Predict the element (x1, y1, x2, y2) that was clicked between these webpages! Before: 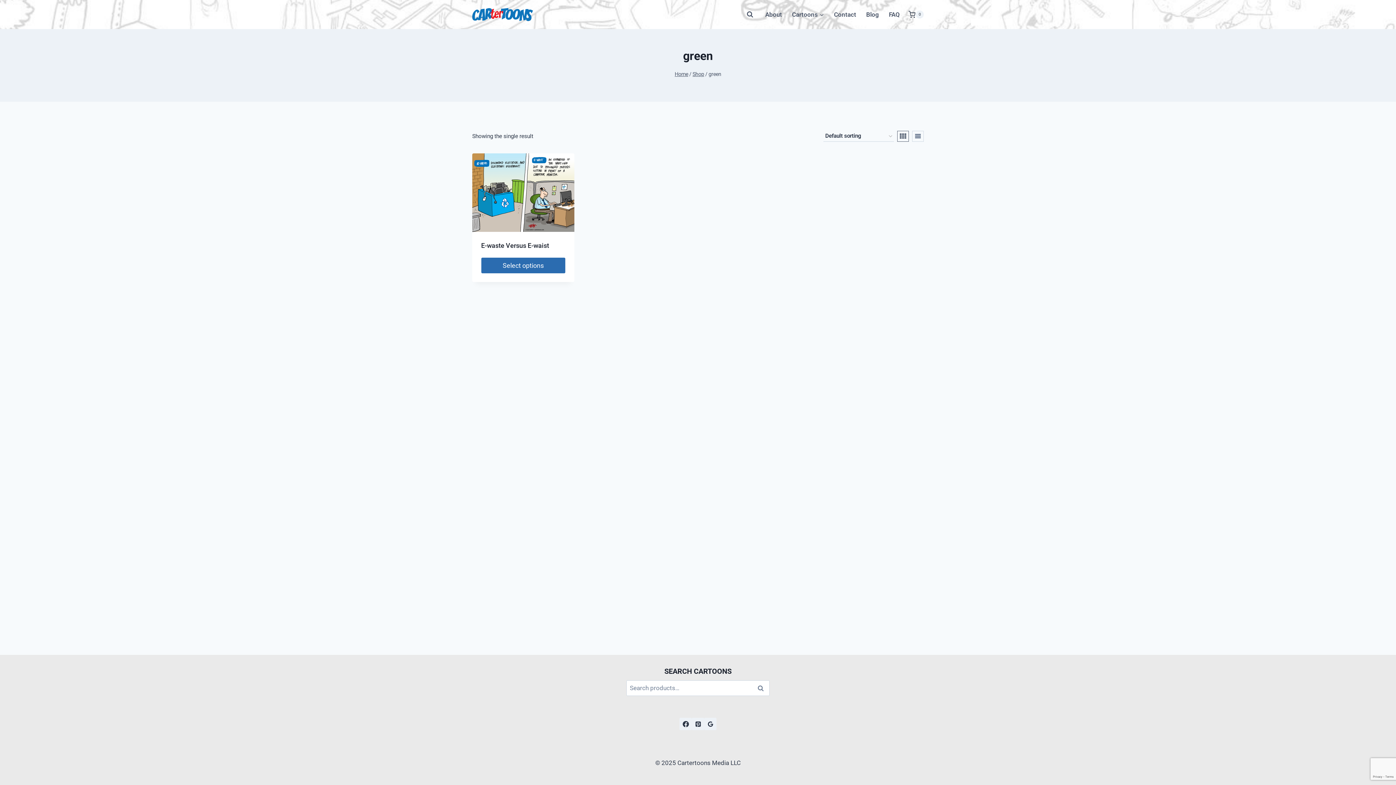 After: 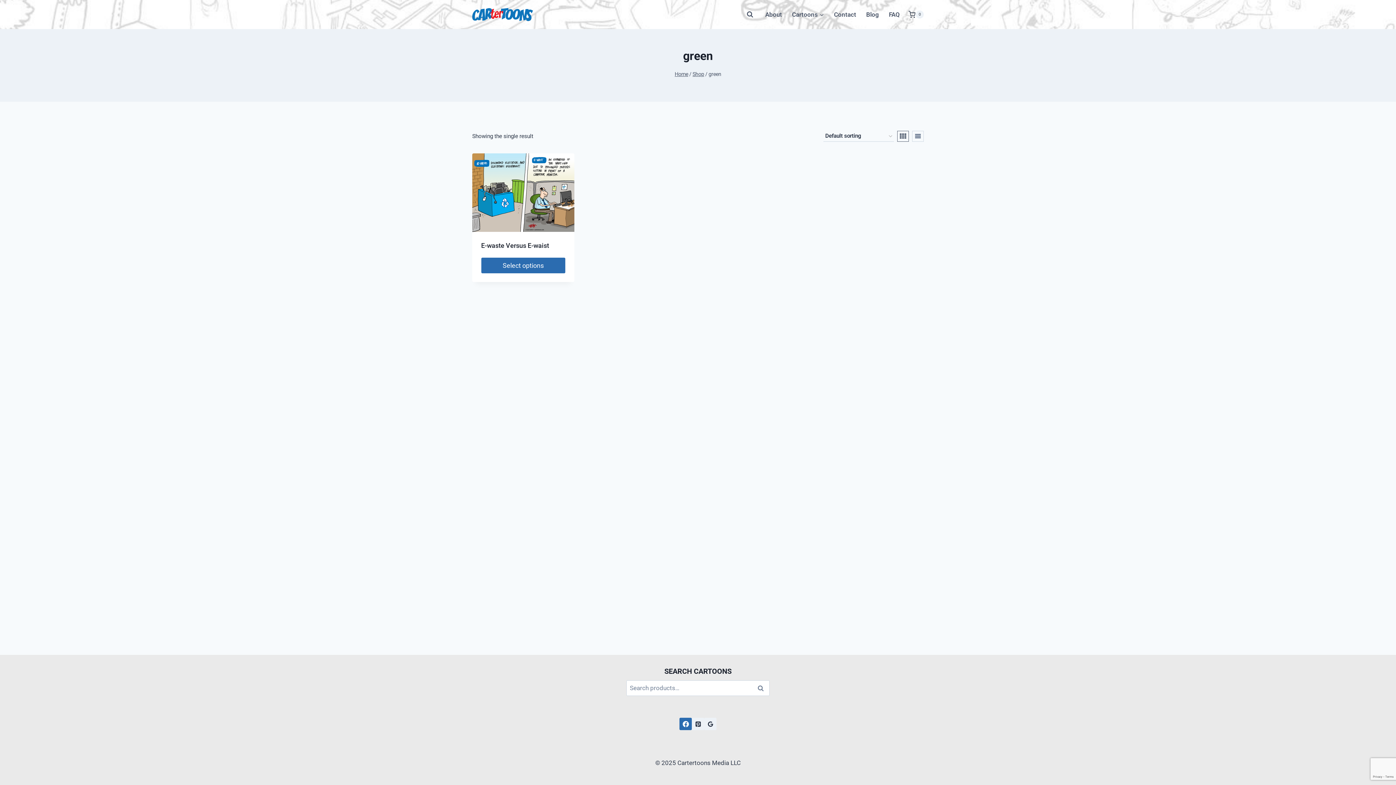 Action: label: Facebook bbox: (679, 718, 692, 730)